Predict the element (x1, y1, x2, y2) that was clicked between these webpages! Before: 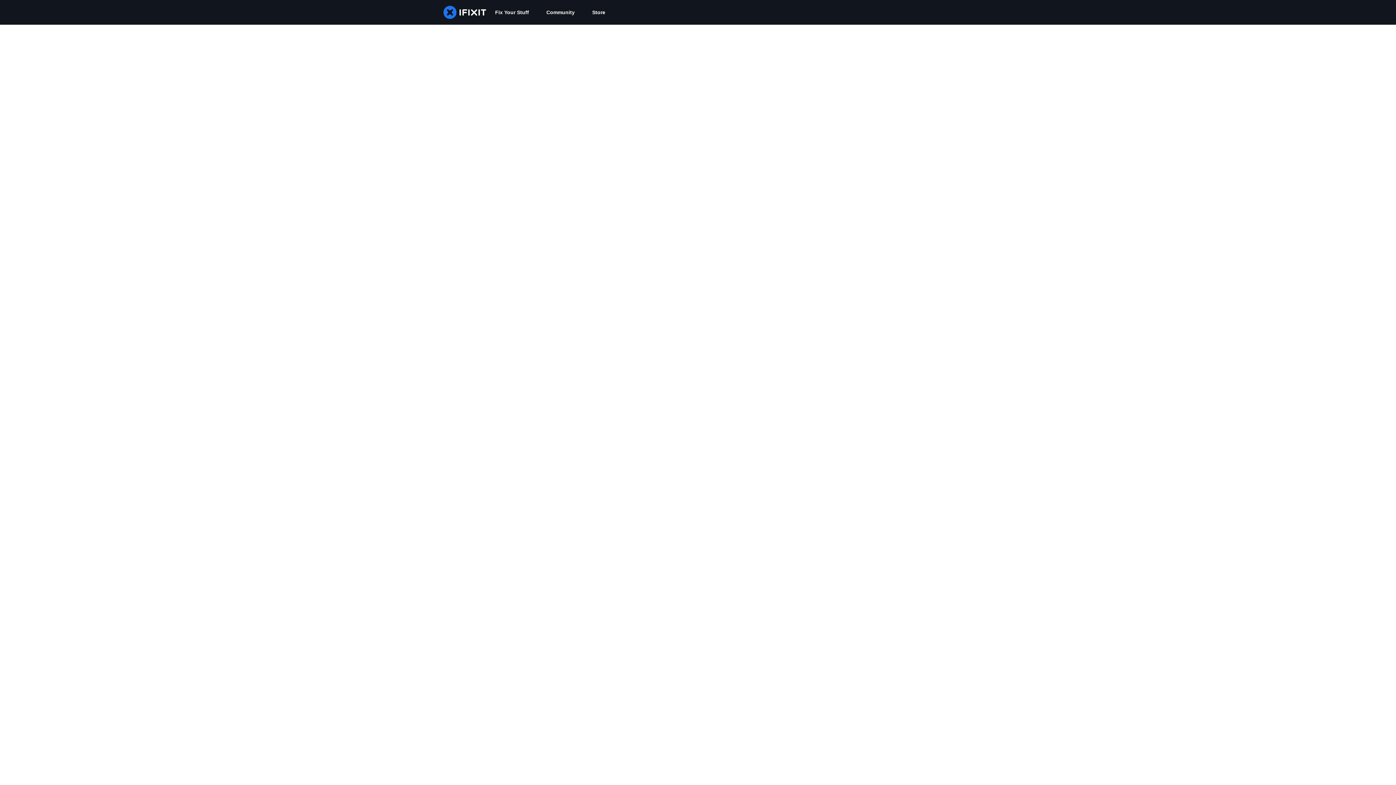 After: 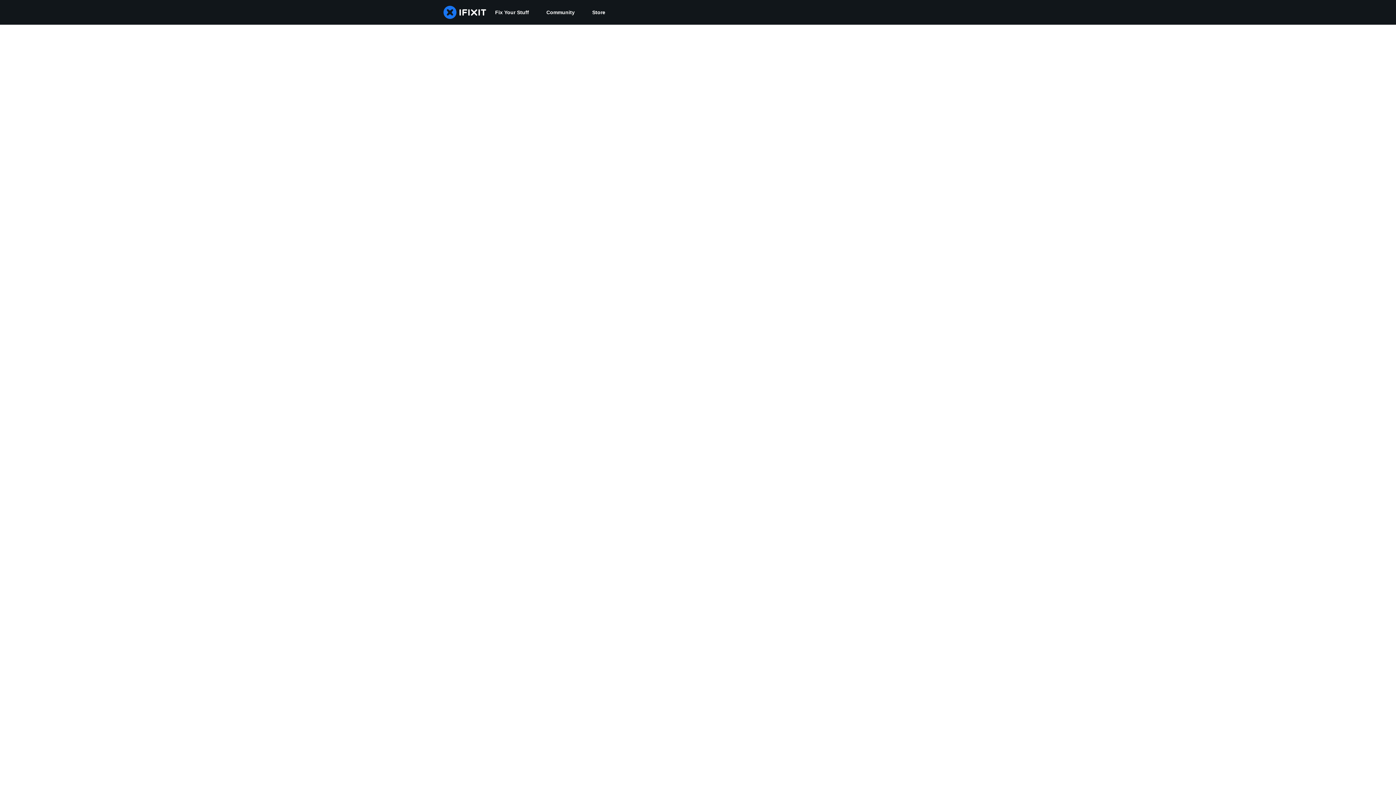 Action: label: Community bbox: (537, 0, 583, 24)